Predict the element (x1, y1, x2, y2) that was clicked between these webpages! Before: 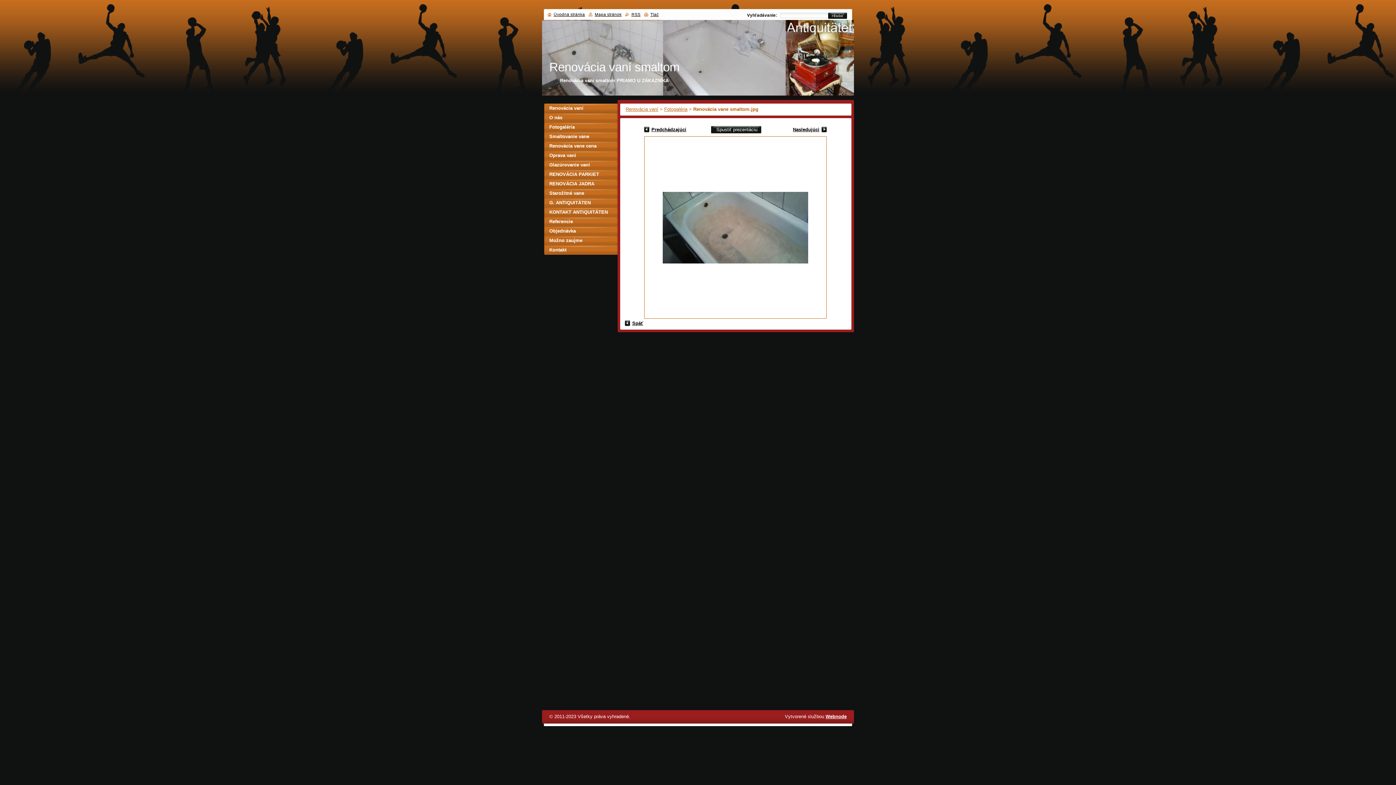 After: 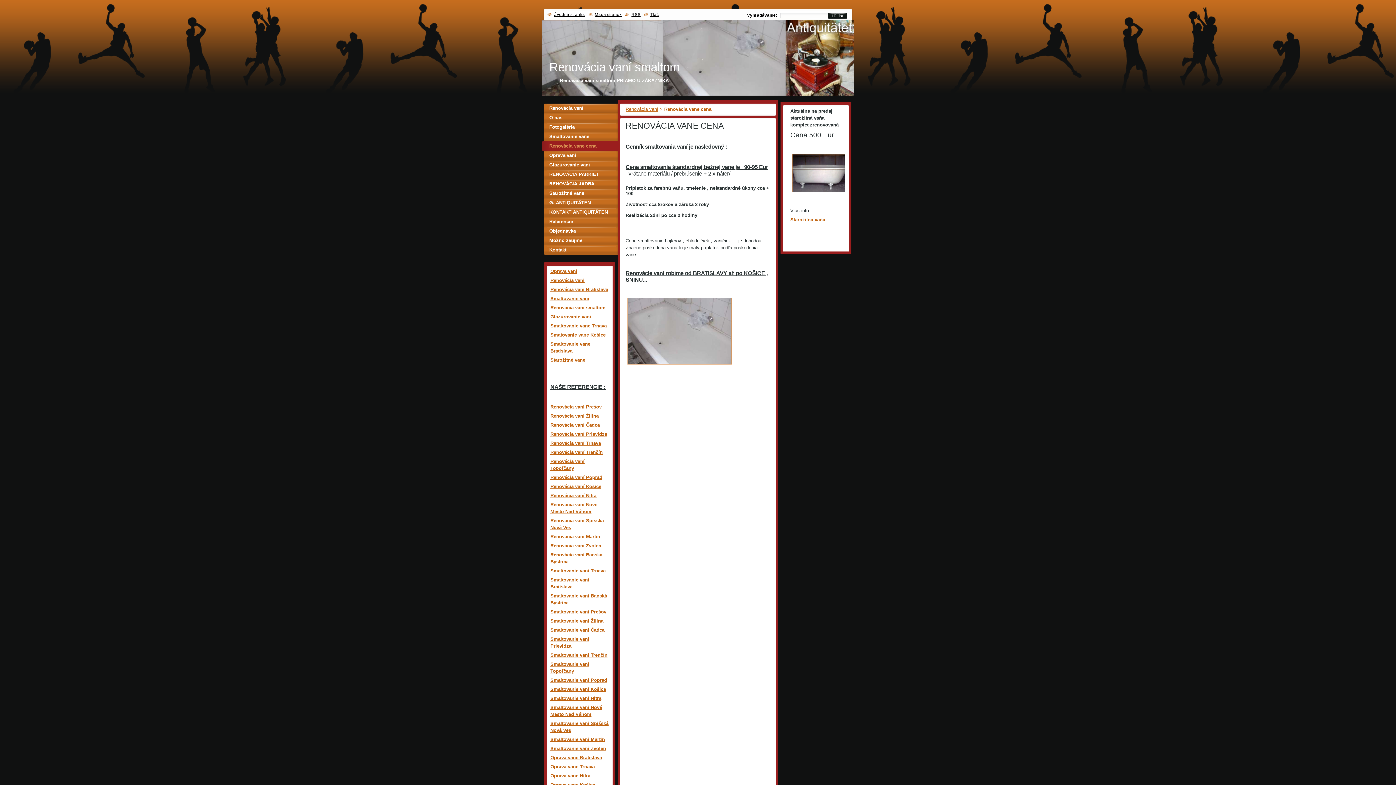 Action: label: Renovácia vane cena bbox: (542, 141, 617, 150)